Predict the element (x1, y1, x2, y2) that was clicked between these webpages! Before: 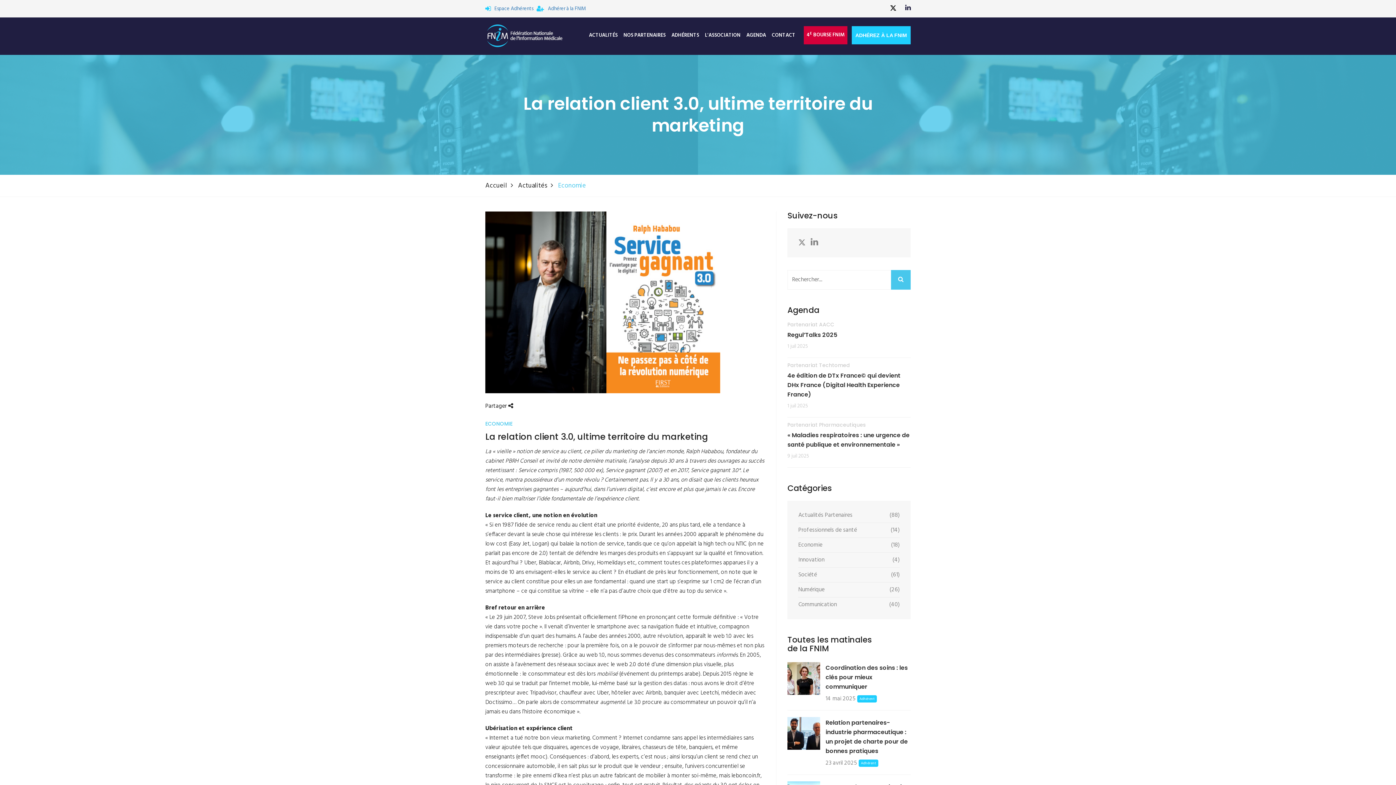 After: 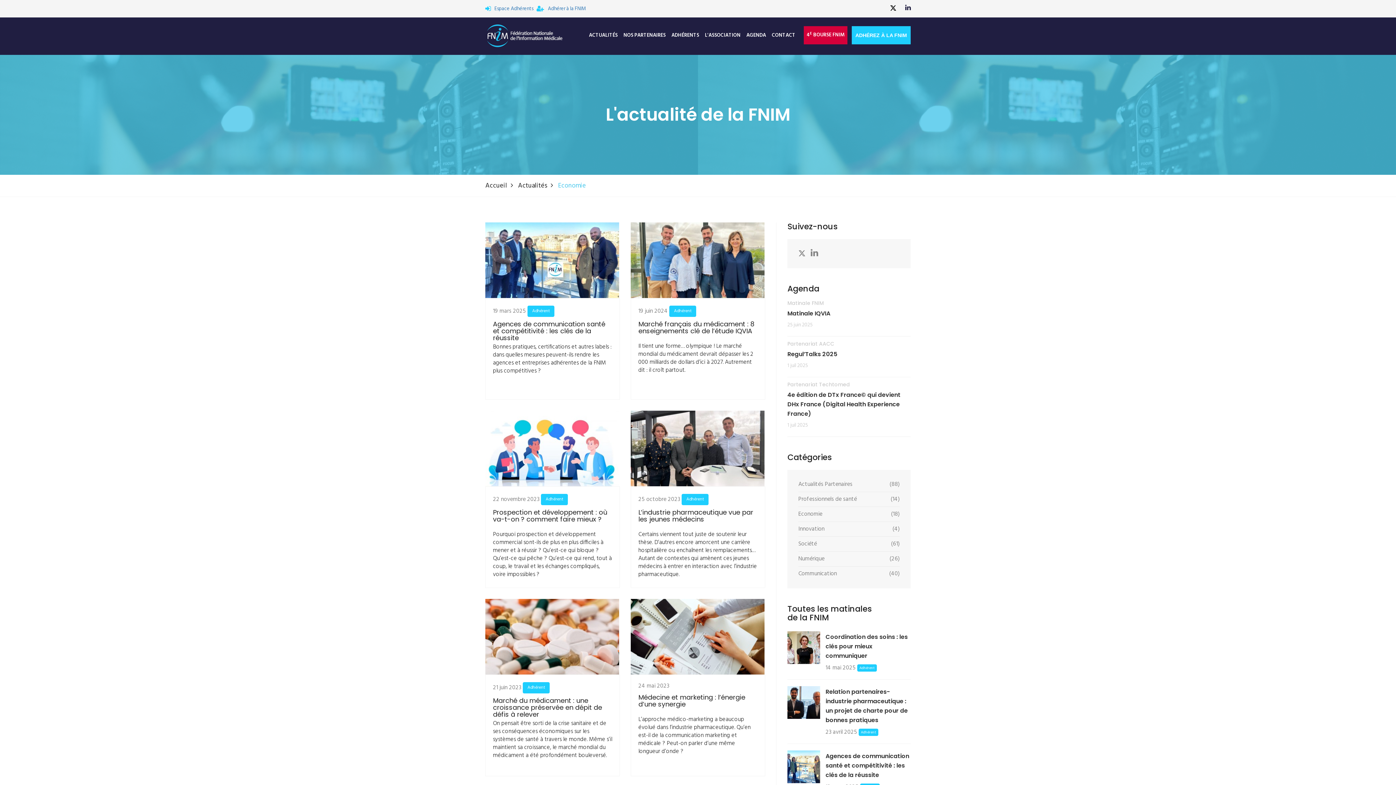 Action: label: Economie
(18) bbox: (798, 538, 900, 552)